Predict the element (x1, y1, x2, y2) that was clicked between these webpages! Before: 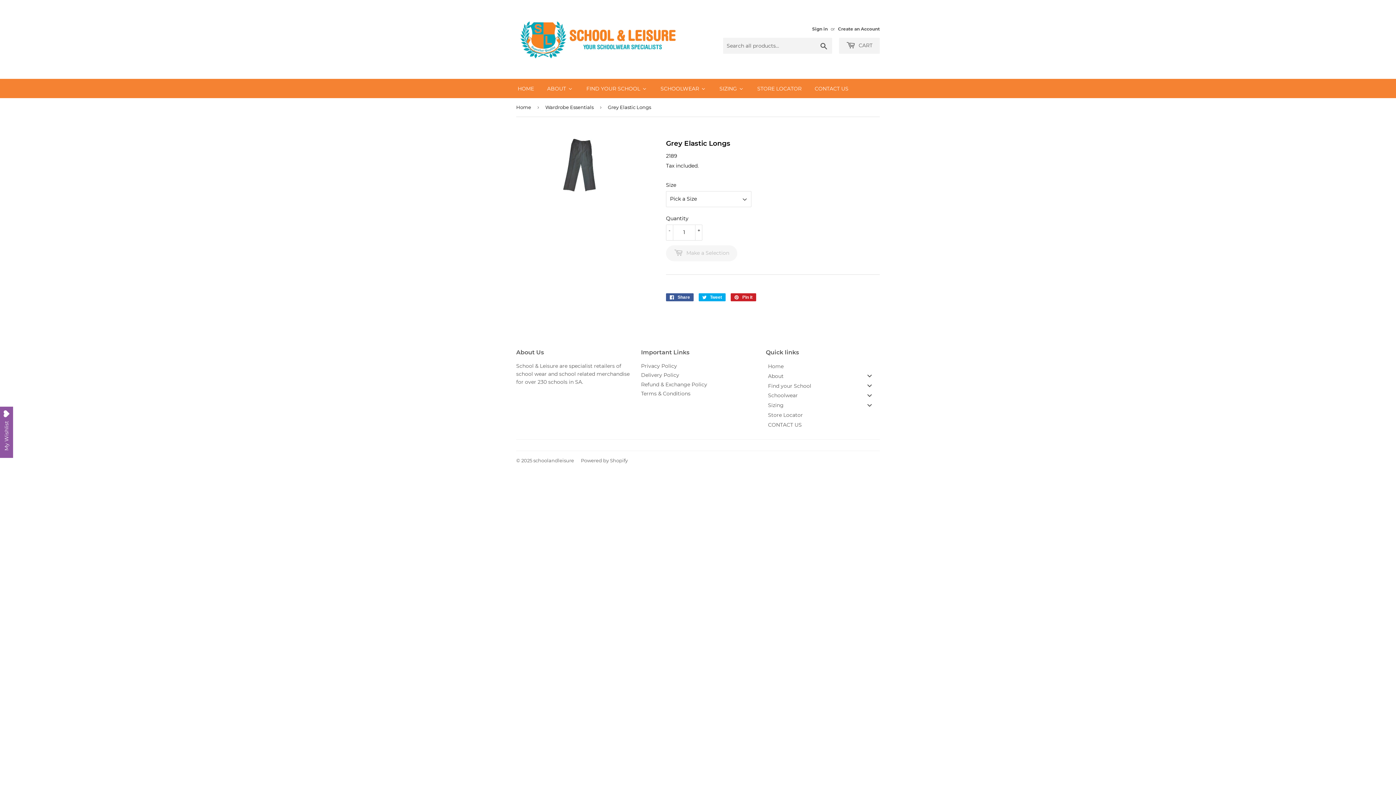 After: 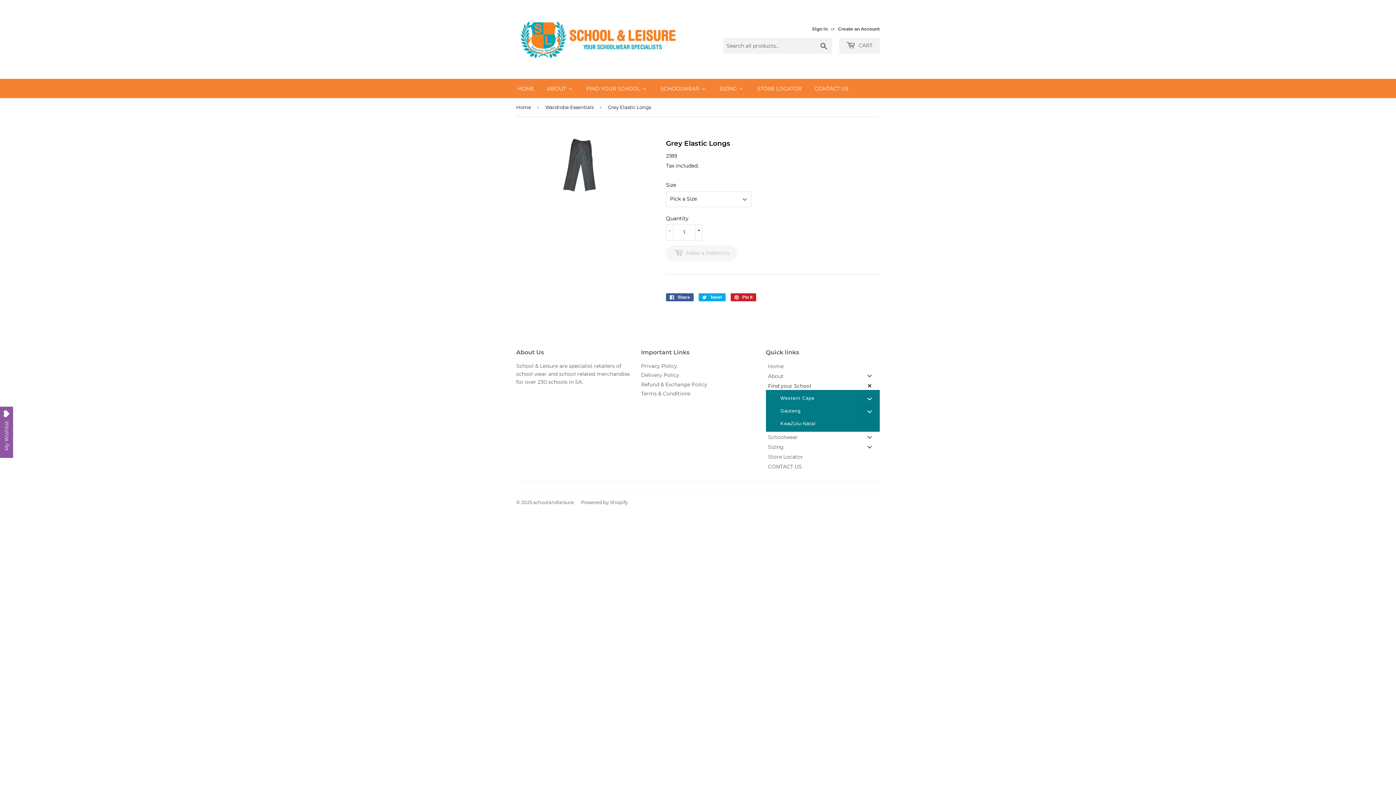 Action: label: Find your School bbox: (766, 381, 879, 390)